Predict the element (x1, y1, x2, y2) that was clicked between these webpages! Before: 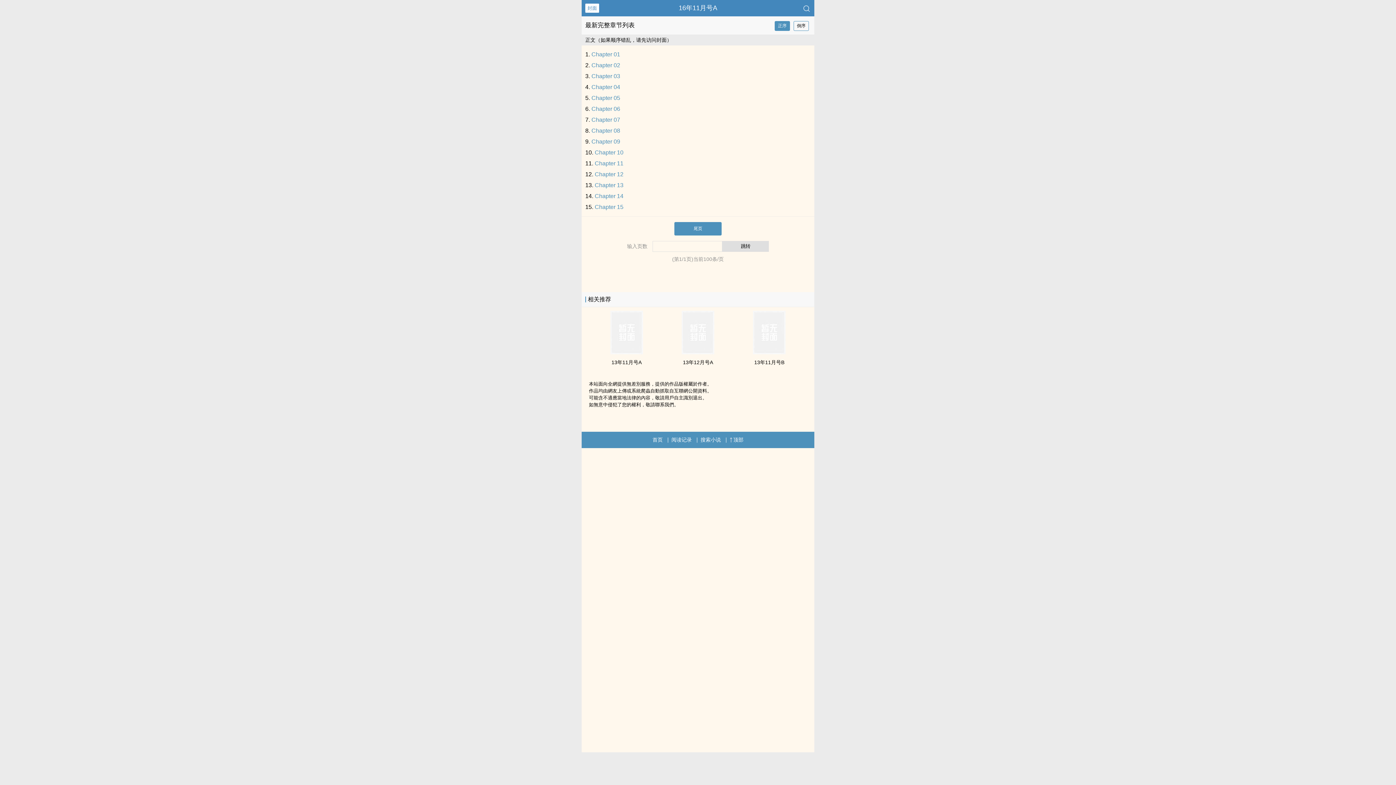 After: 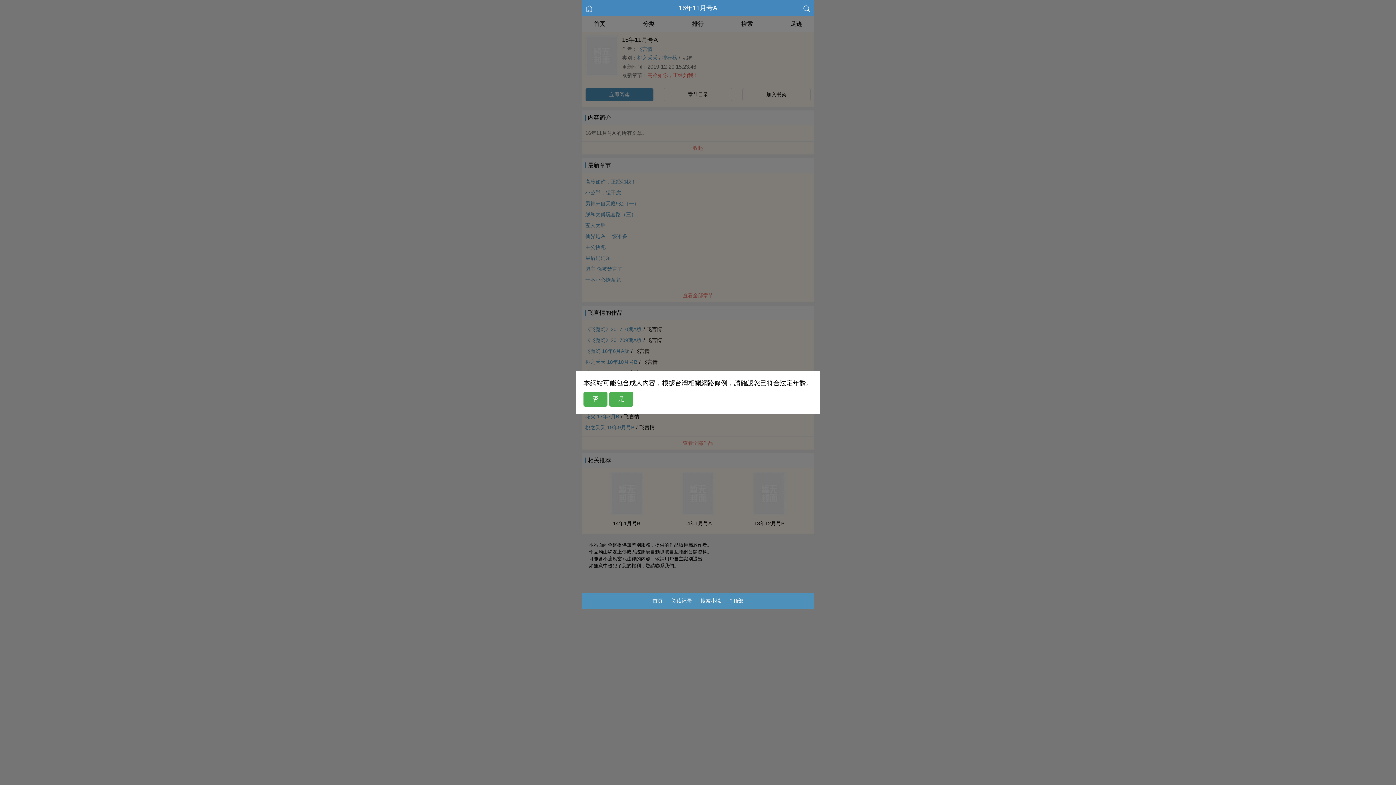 Action: label: Chapter 13 bbox: (594, 182, 623, 188)